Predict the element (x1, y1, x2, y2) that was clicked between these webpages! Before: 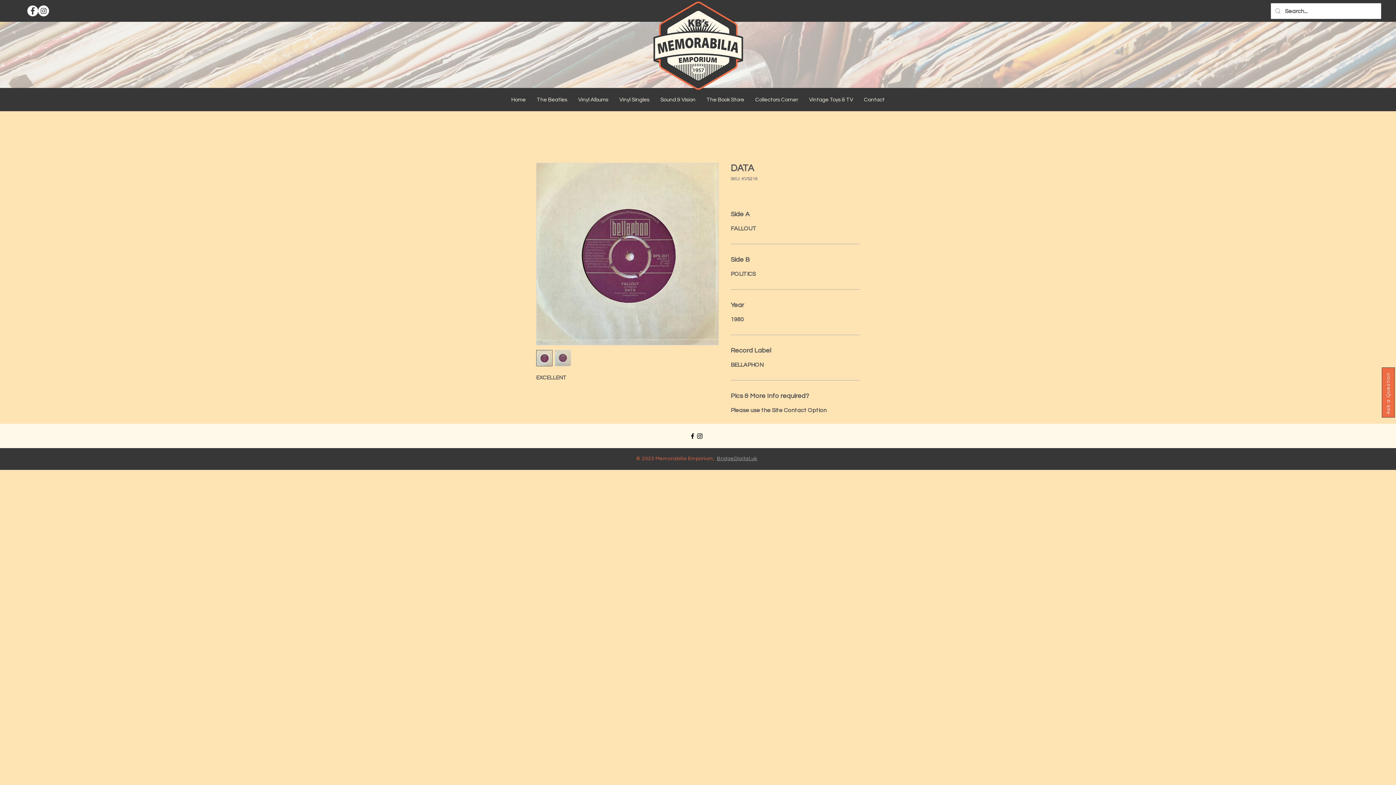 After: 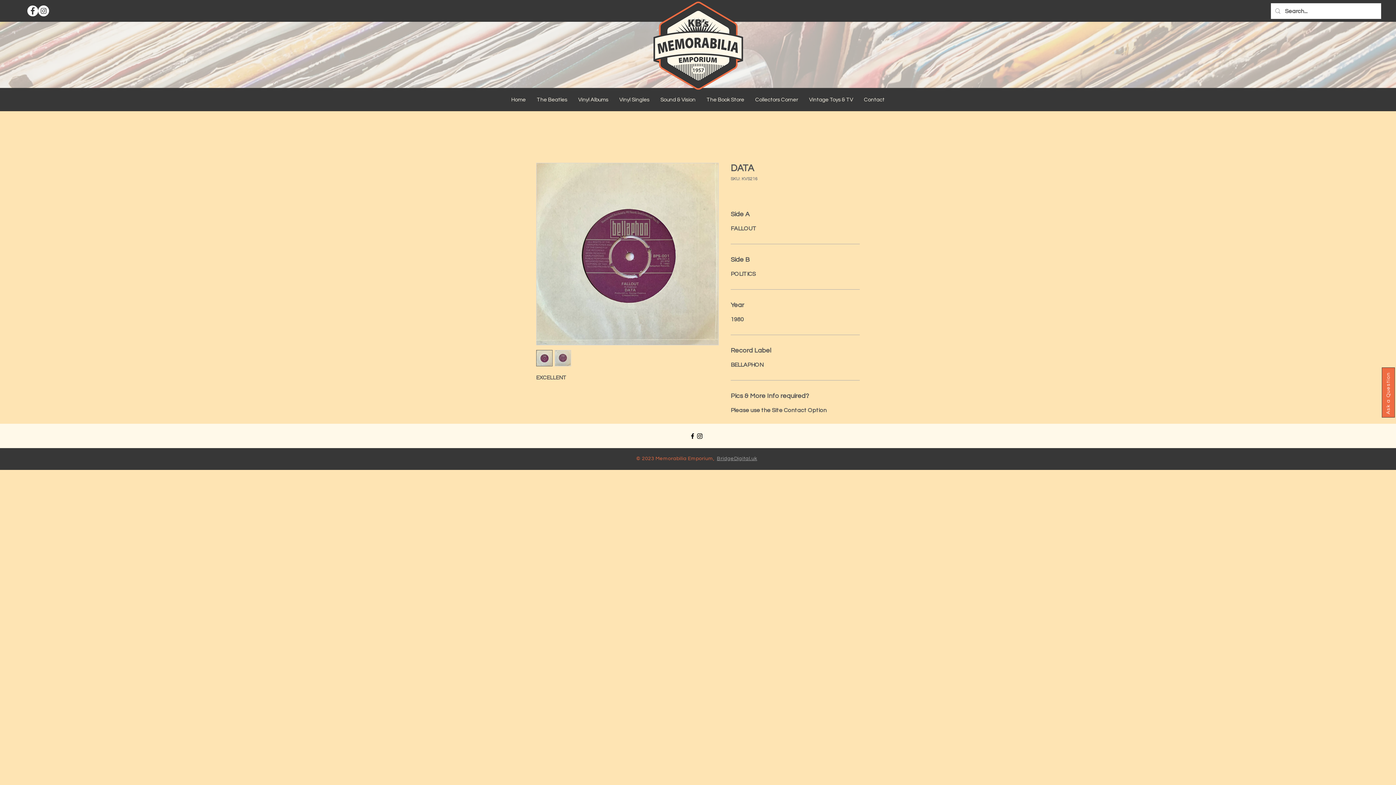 Action: bbox: (750, 92, 803, 108) label: Collectors Corner